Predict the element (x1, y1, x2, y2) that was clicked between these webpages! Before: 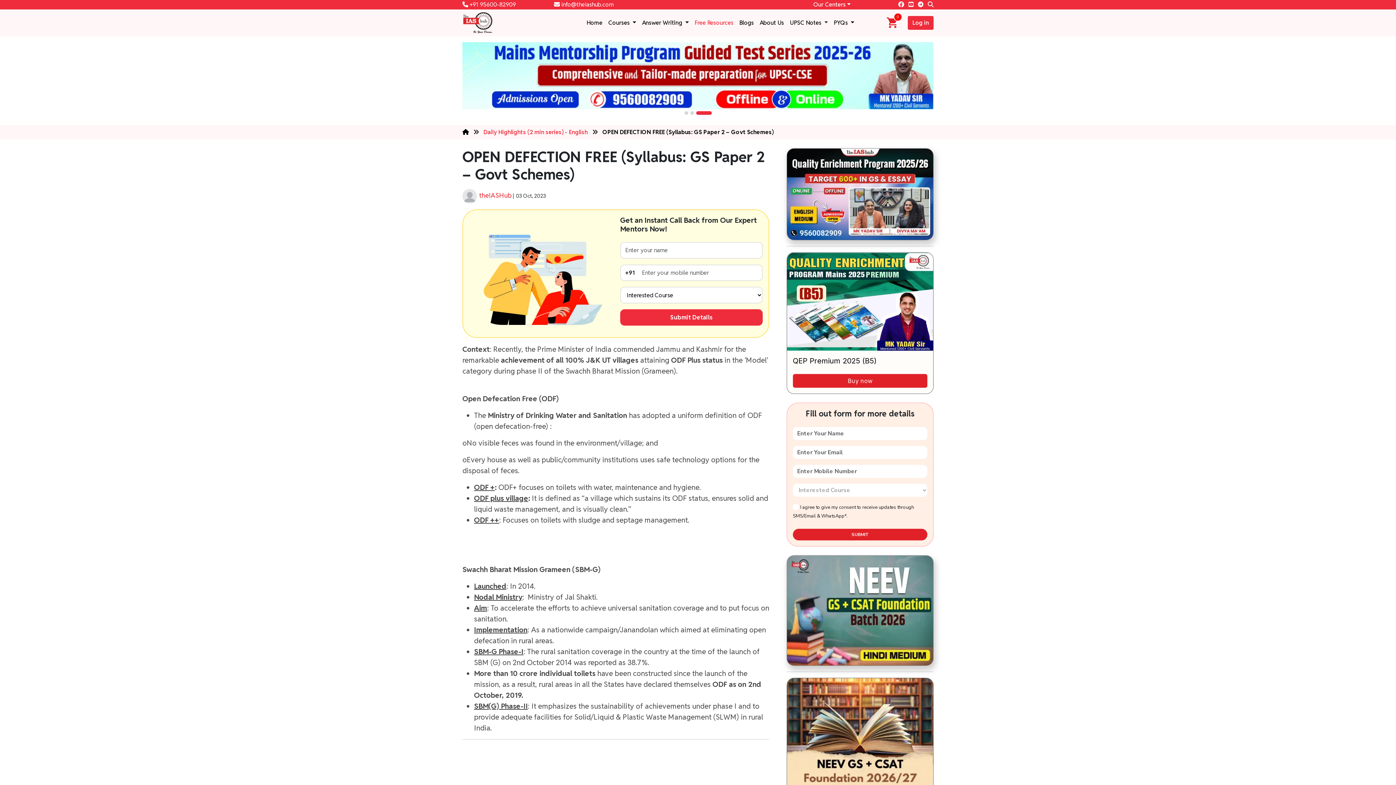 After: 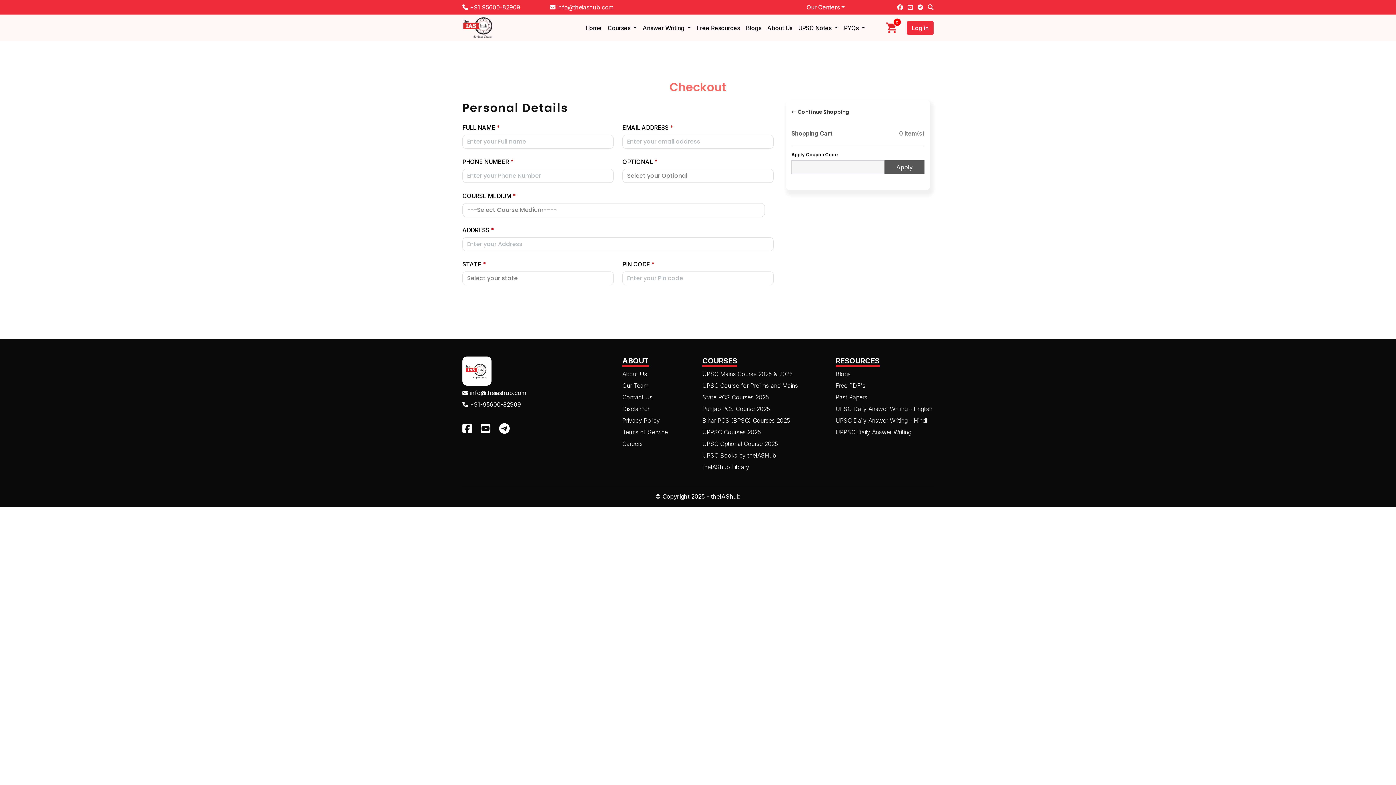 Action: bbox: (793, 374, 927, 388) label: Buy now